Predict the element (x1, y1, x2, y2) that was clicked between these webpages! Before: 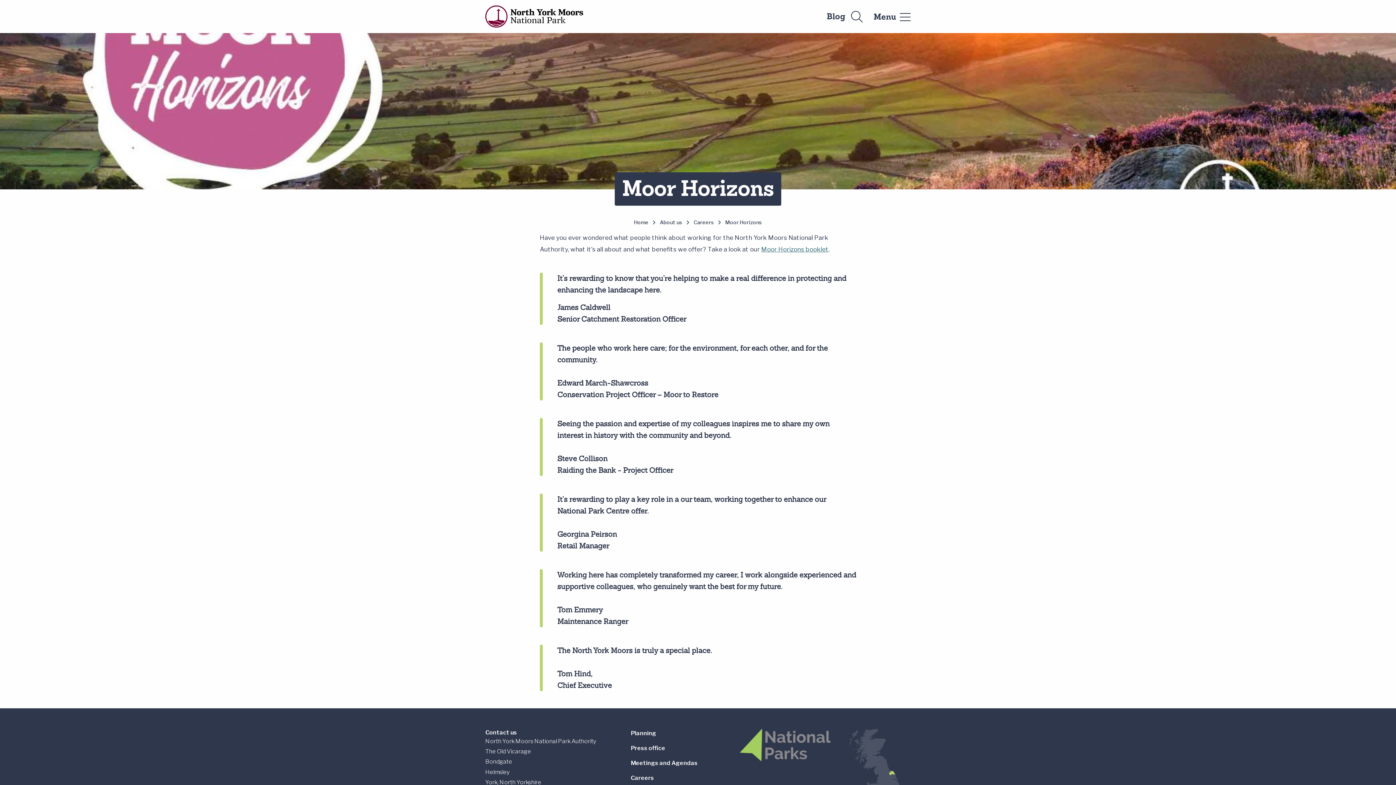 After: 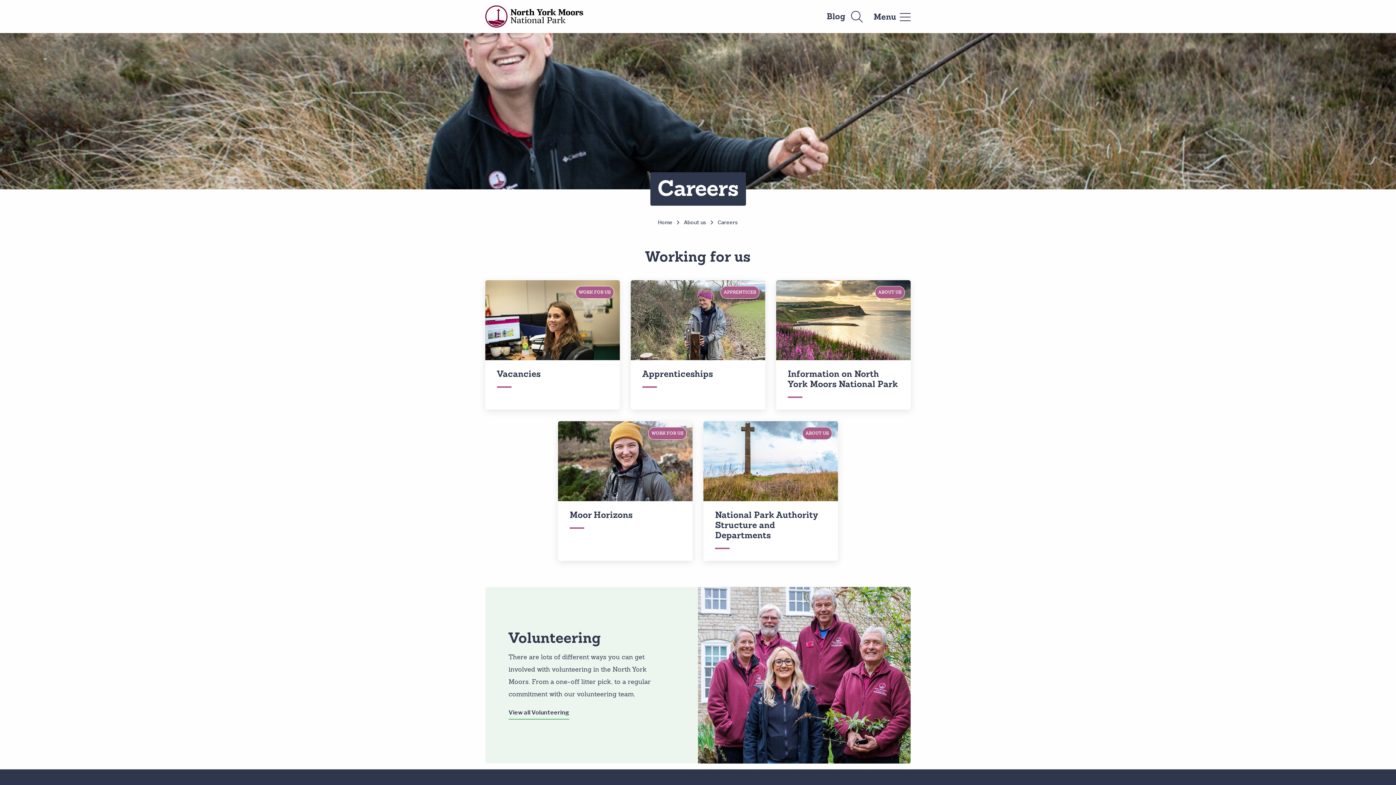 Action: label: Careers bbox: (693, 219, 714, 225)